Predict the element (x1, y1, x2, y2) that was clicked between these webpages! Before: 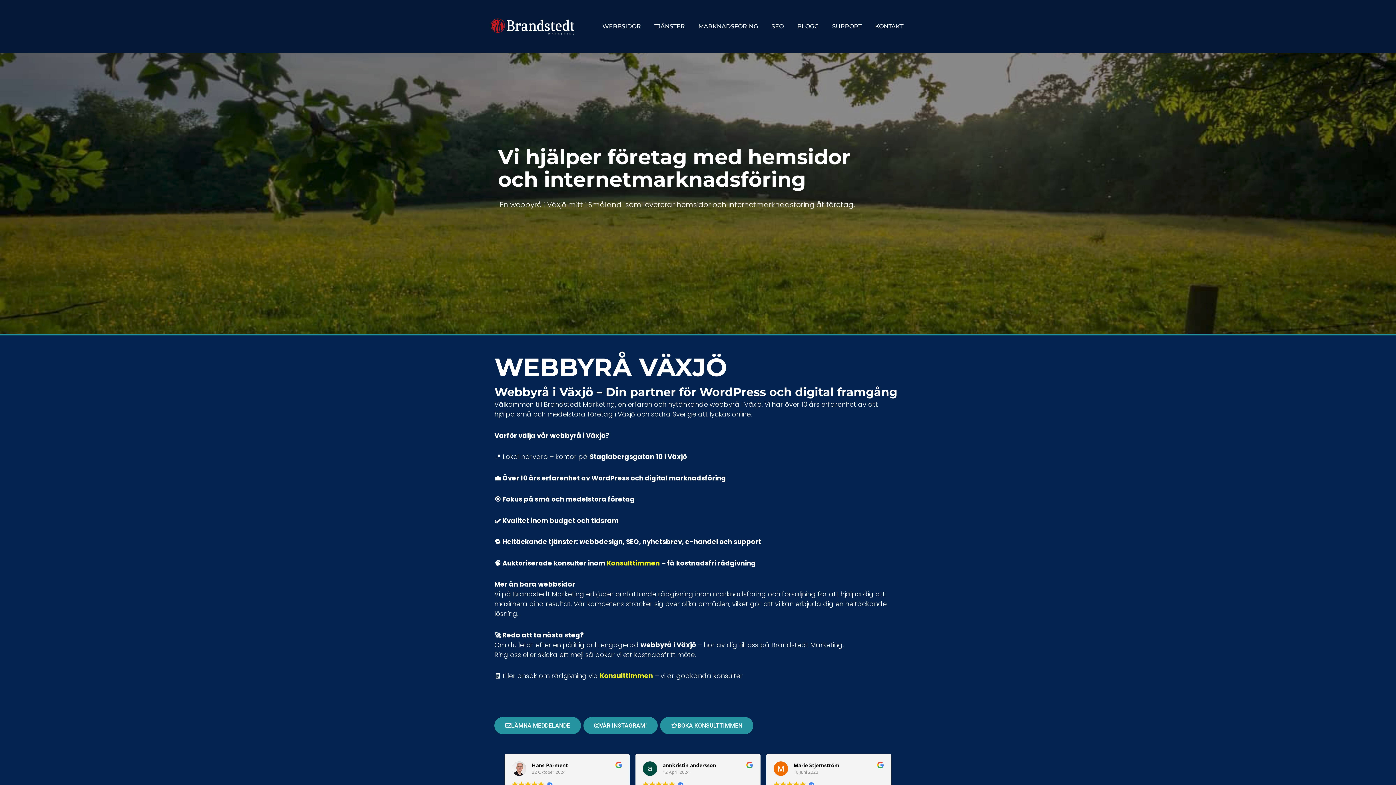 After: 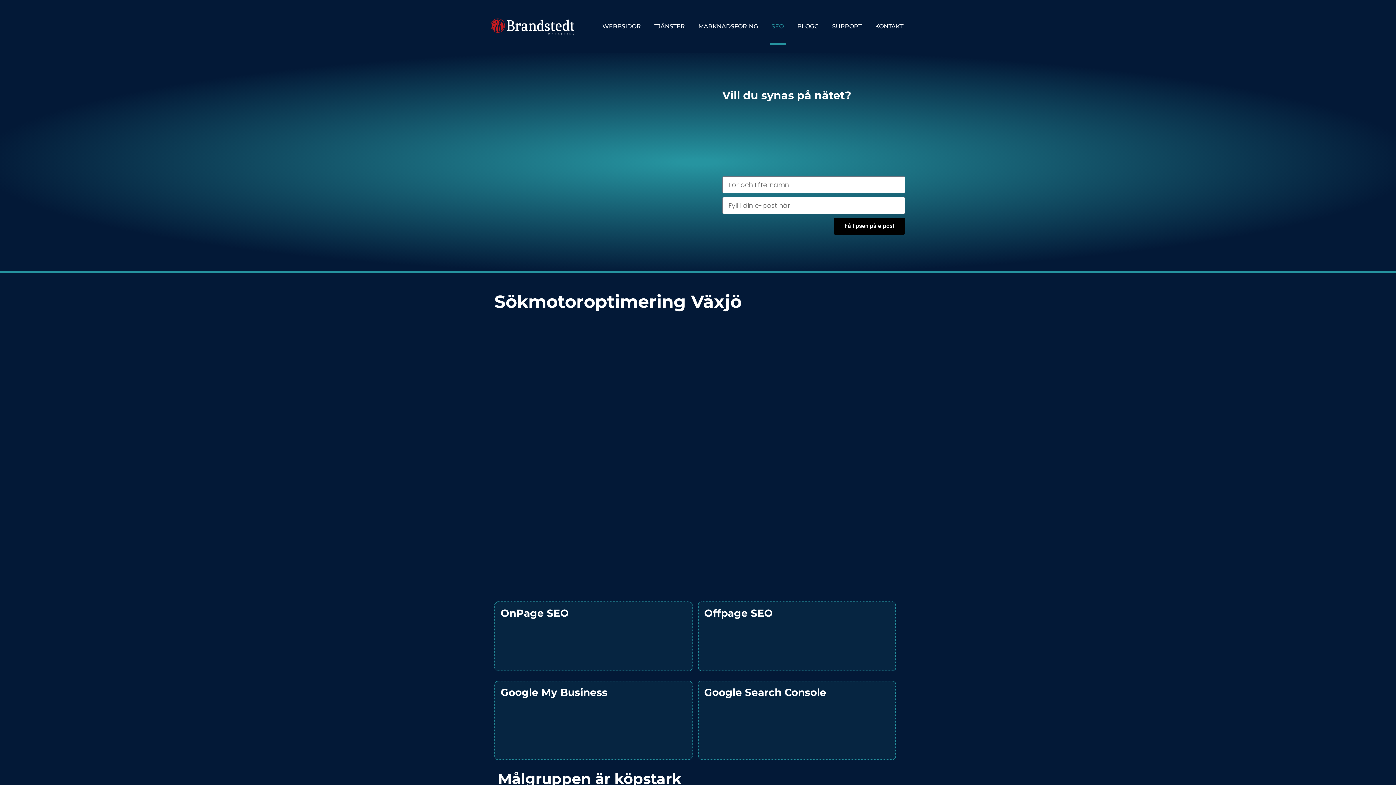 Action: bbox: (769, 8, 785, 44) label: SEO